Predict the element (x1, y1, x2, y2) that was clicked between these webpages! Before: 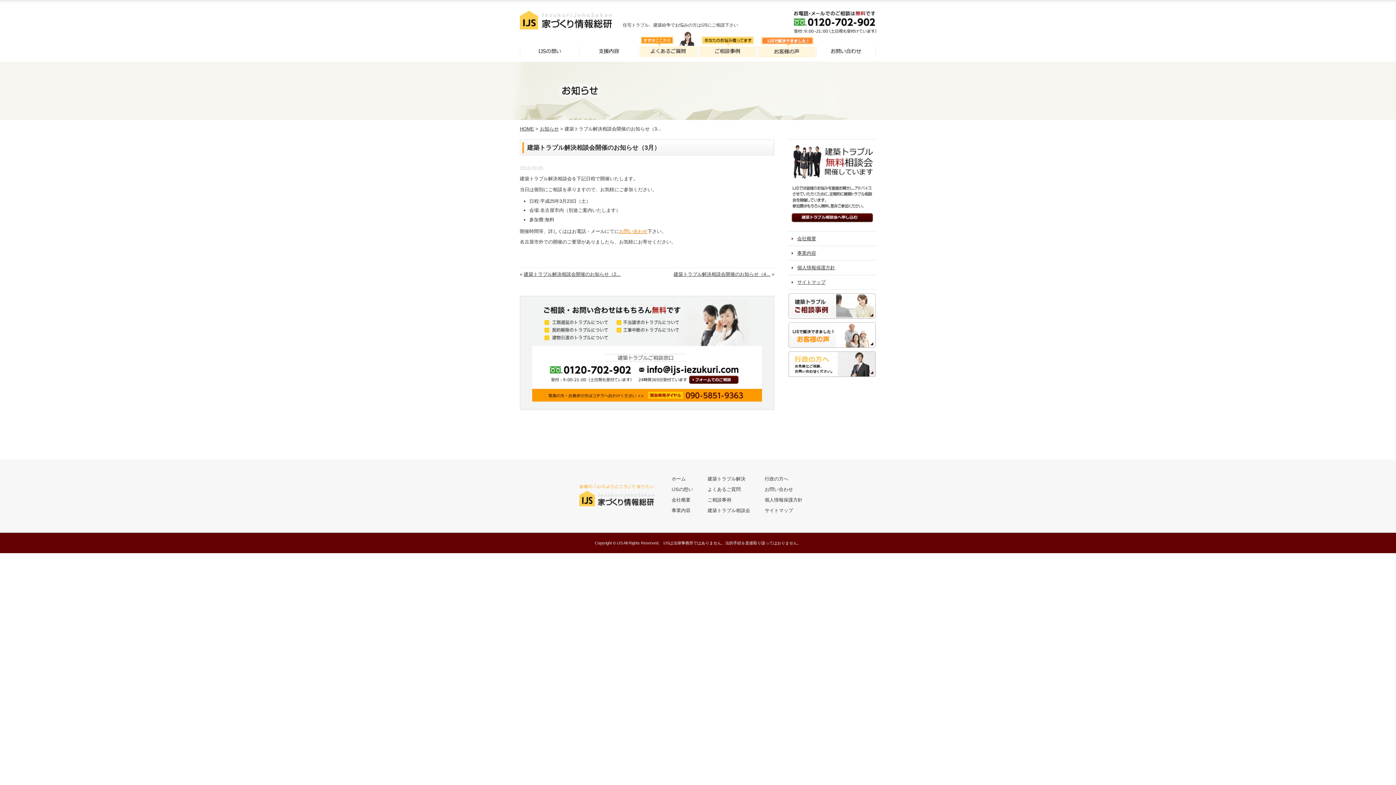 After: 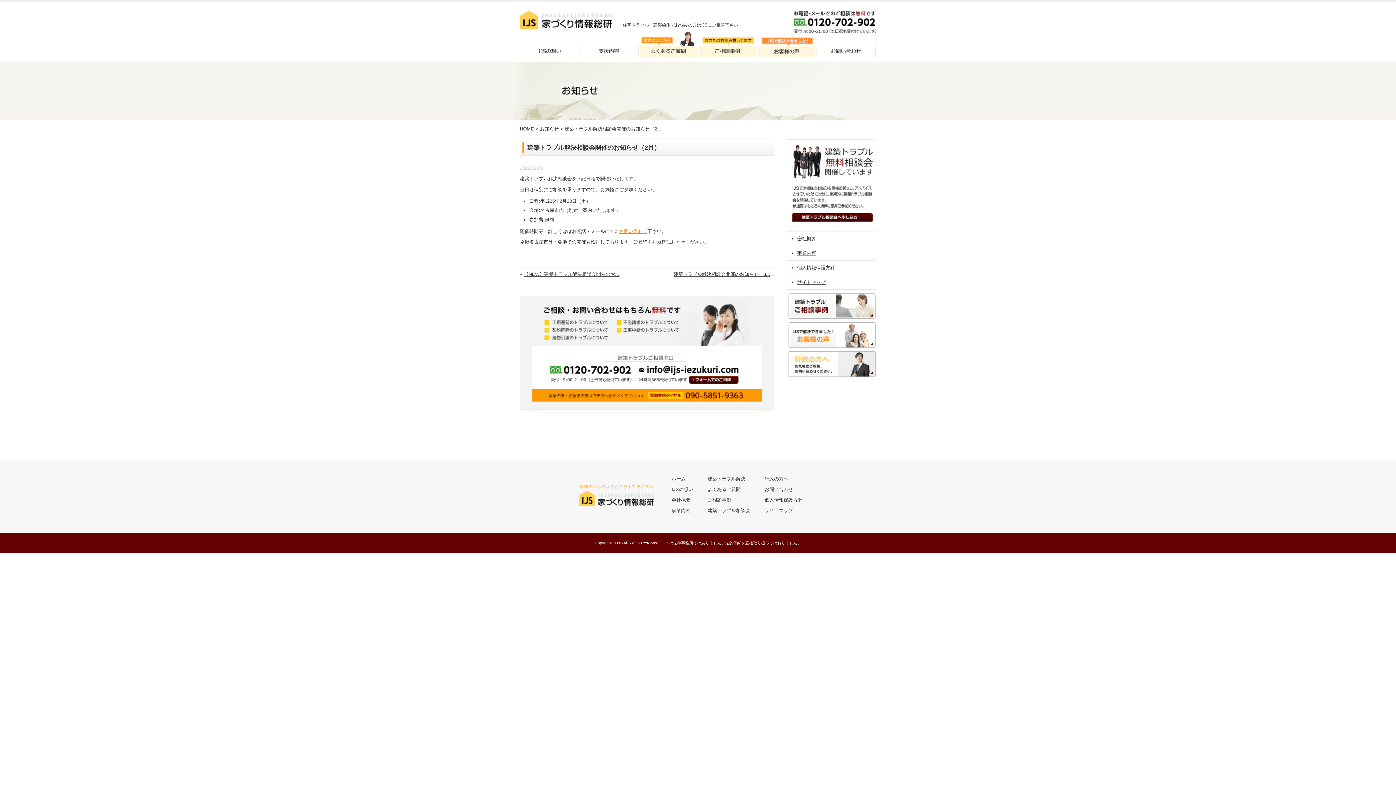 Action: bbox: (524, 271, 620, 276) label: 建築トラブル解決相談会開催のお知らせ（2...